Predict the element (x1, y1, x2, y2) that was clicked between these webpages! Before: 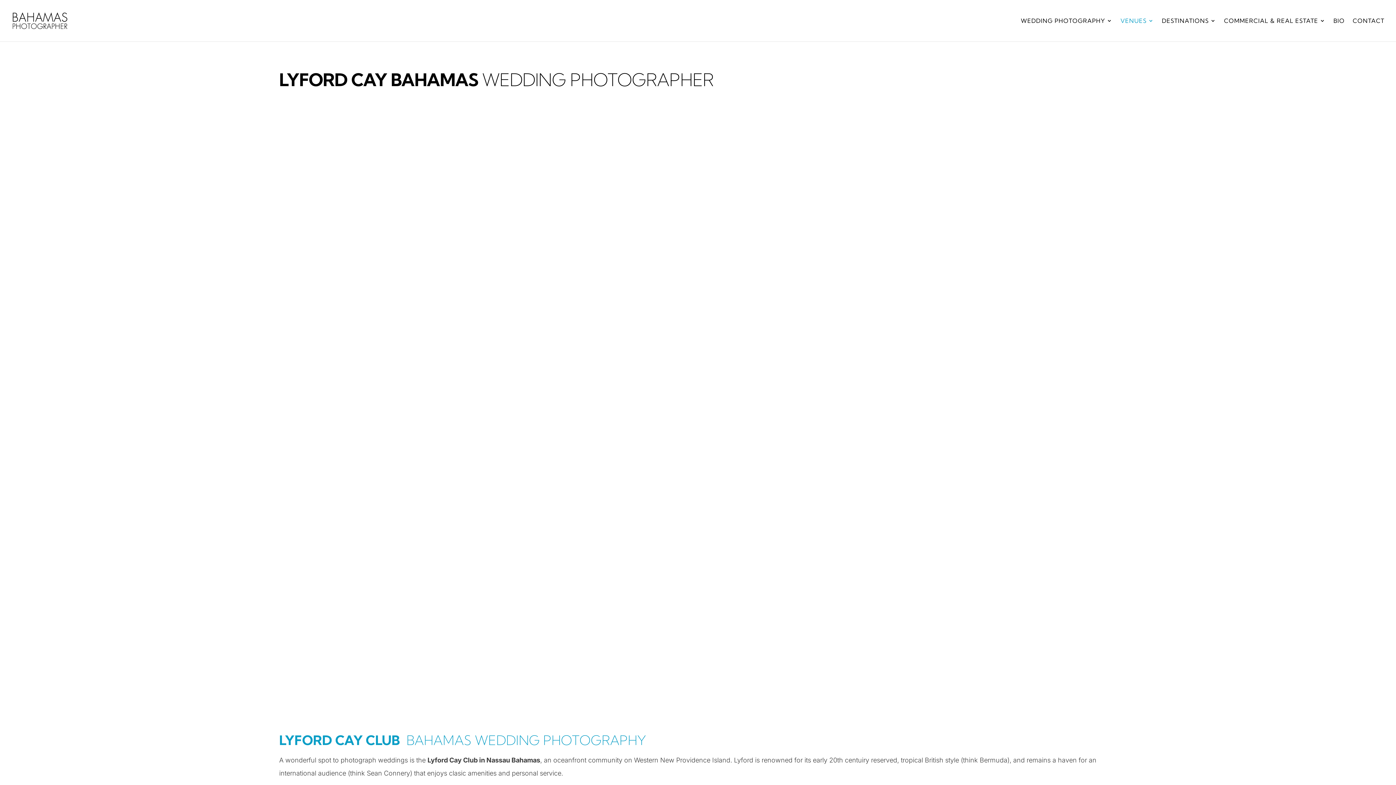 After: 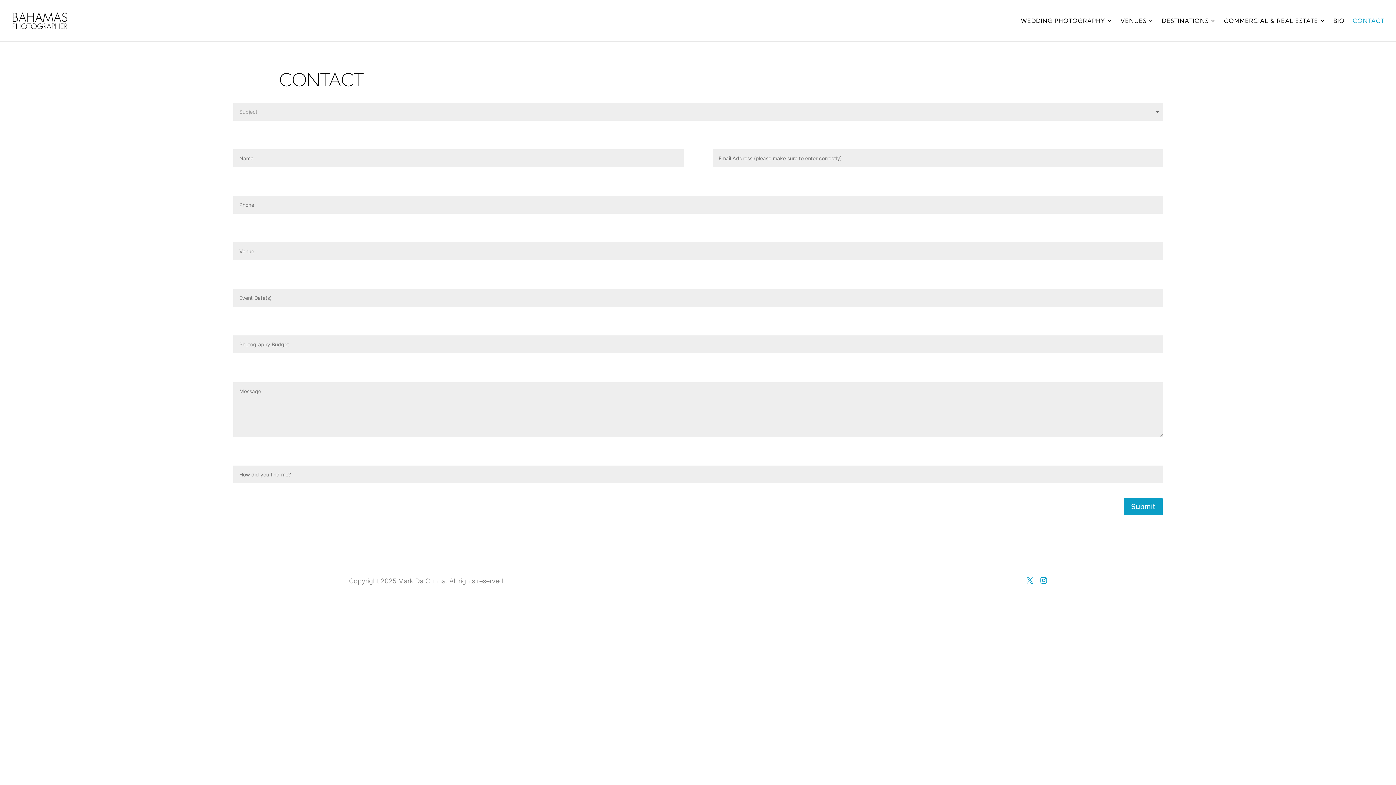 Action: bbox: (1353, 18, 1384, 41) label: CONTACT